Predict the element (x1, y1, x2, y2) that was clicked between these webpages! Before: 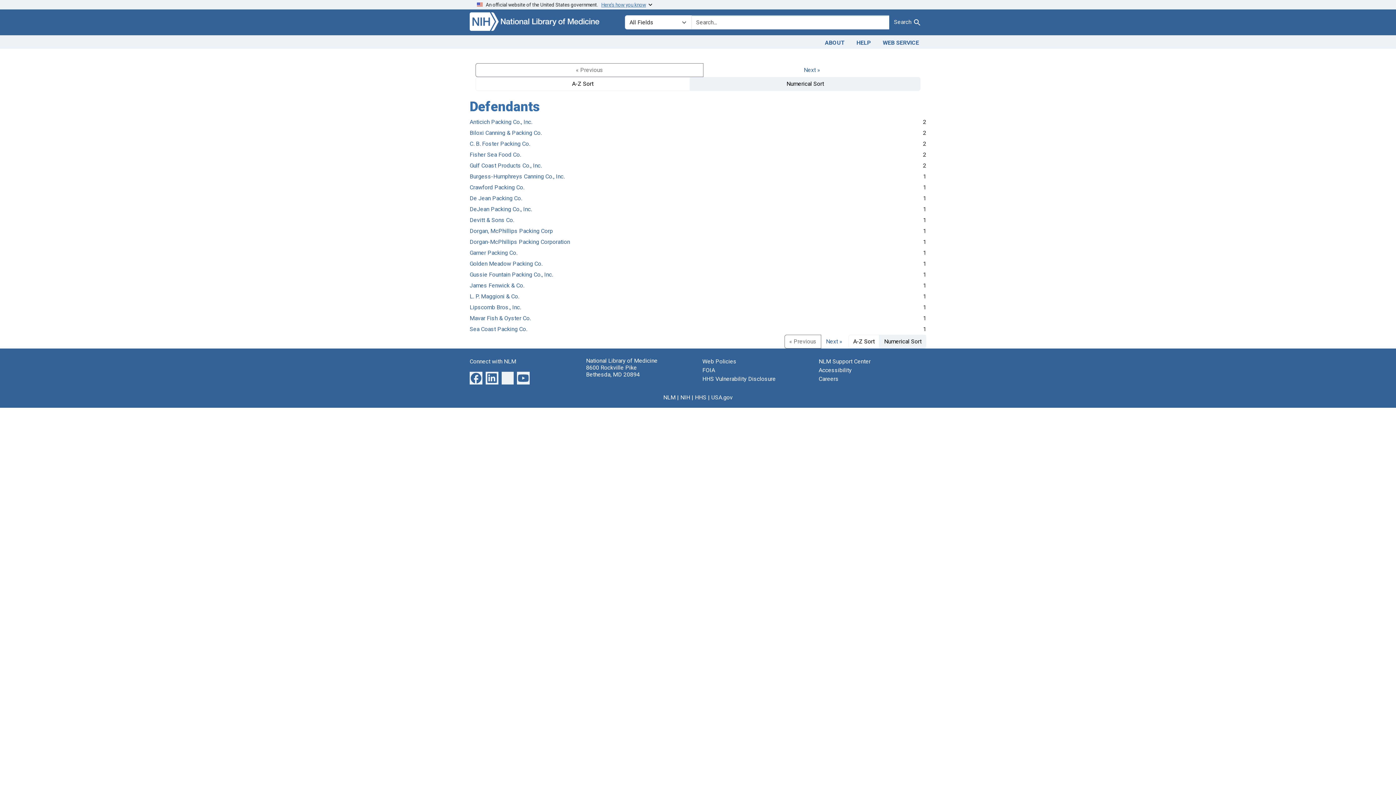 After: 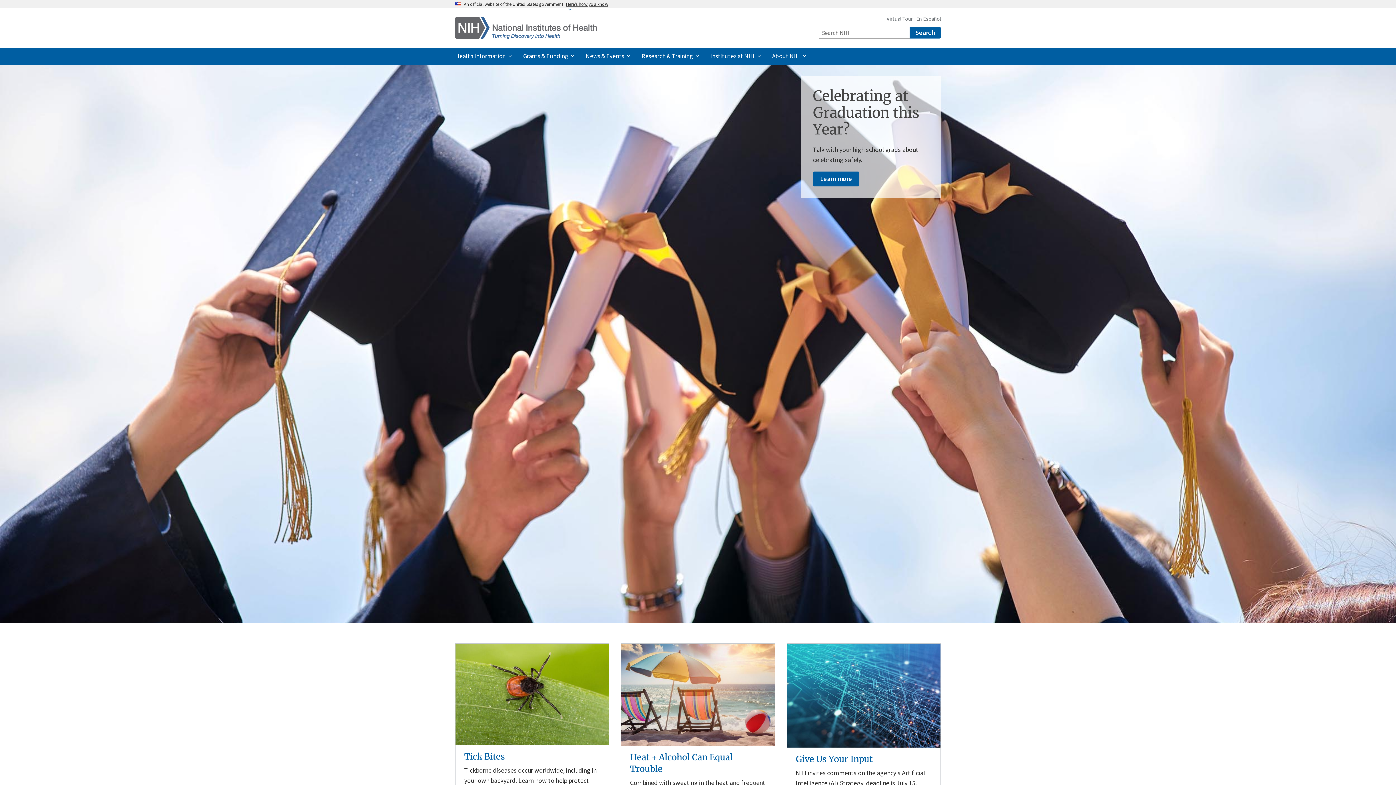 Action: label: NIH bbox: (680, 394, 690, 400)